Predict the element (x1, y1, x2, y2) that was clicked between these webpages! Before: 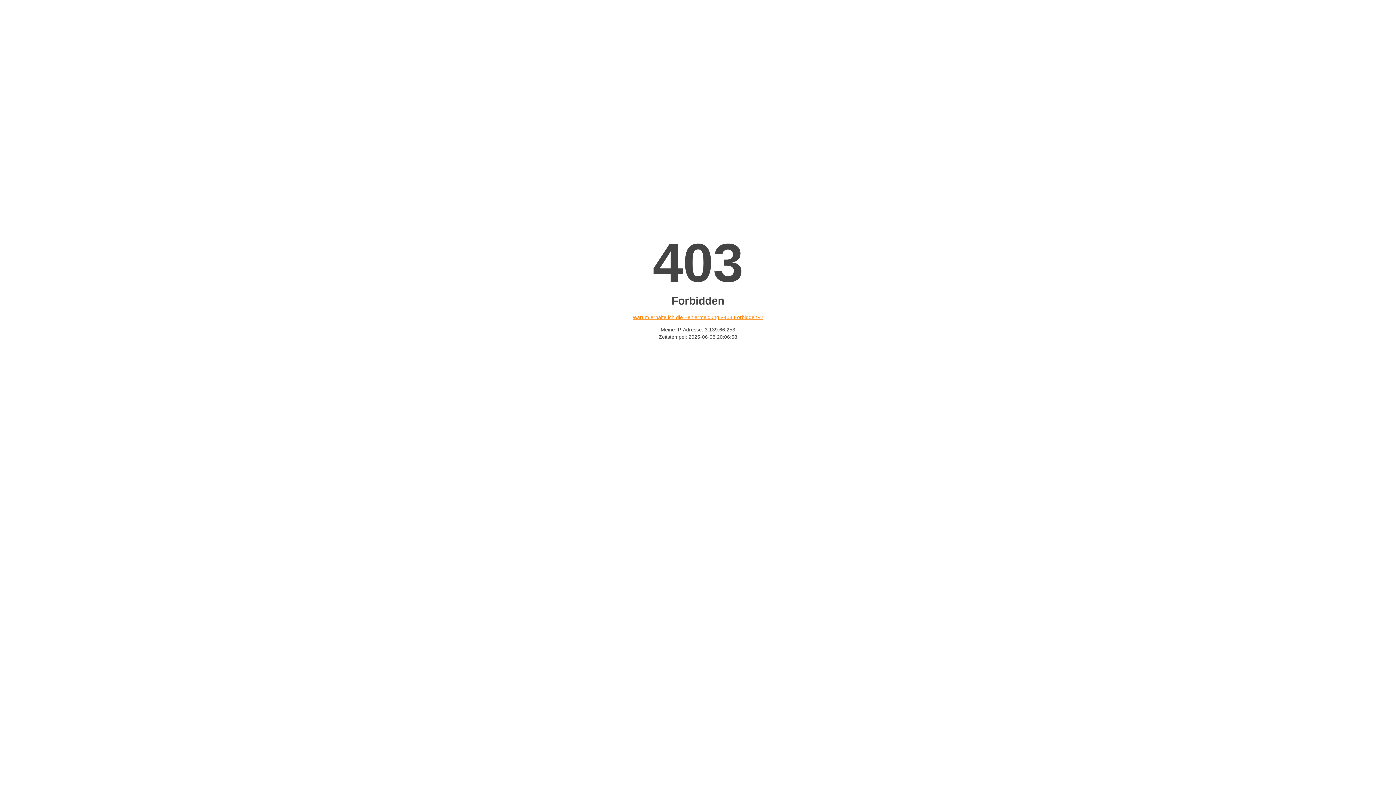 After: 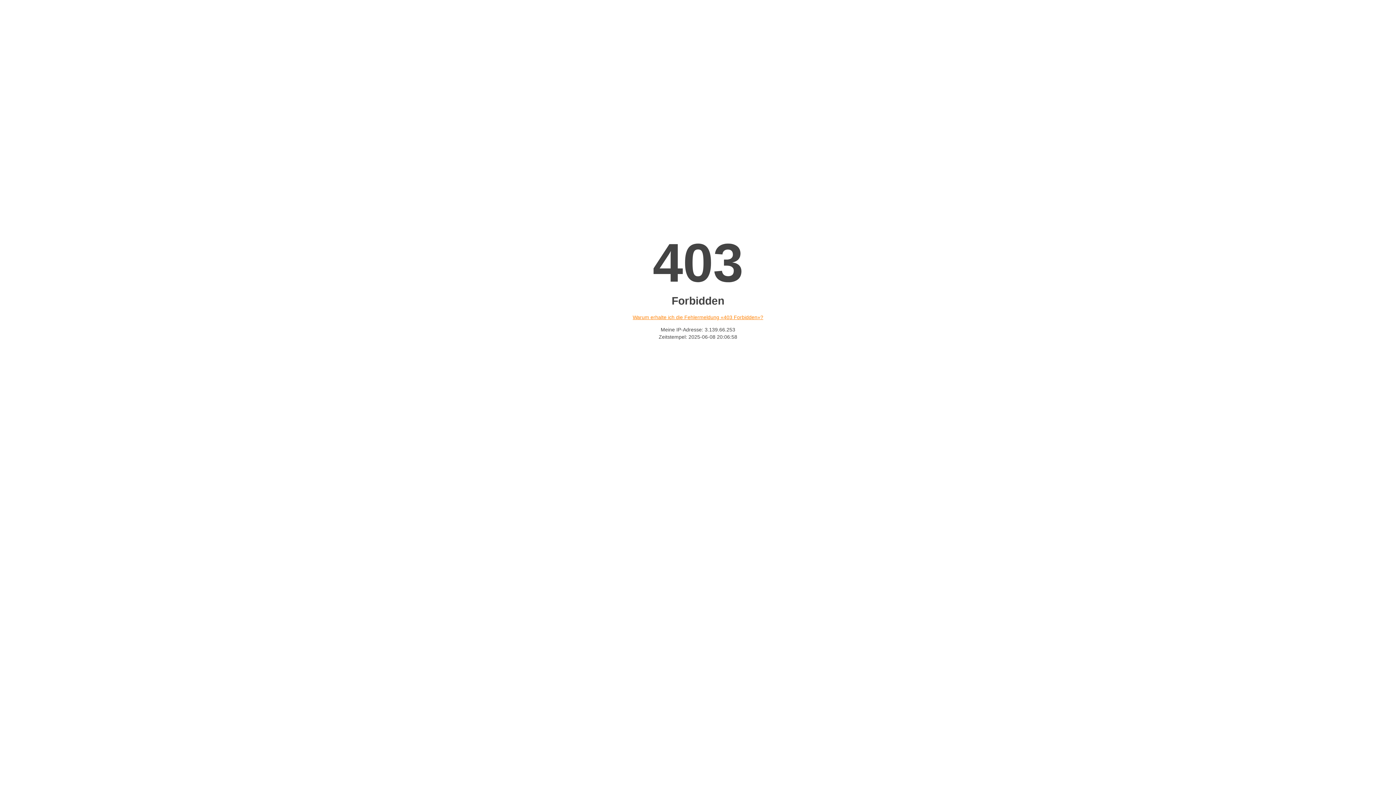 Action: label: Warum erhalte ich die Fehlermeldung «403 Forbidden»? bbox: (632, 314, 763, 320)